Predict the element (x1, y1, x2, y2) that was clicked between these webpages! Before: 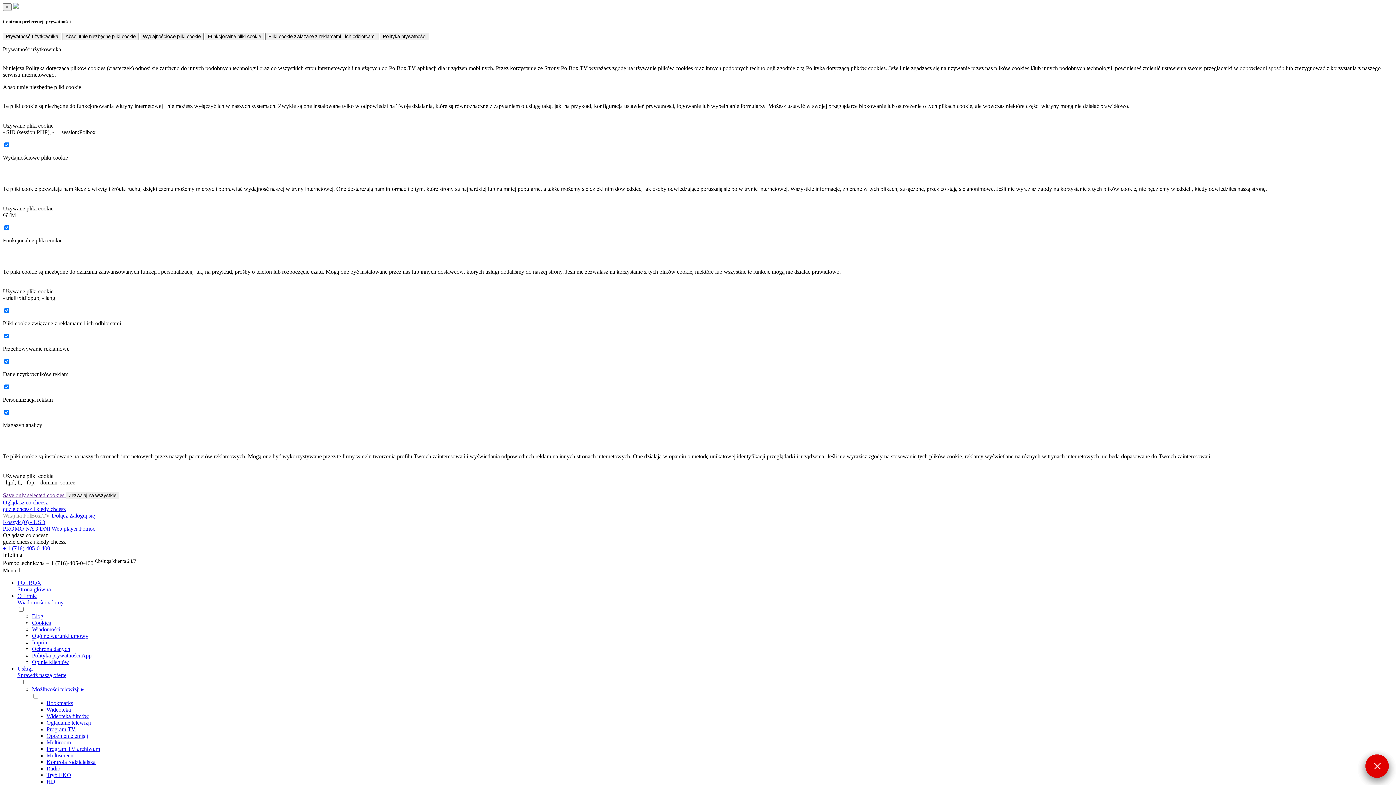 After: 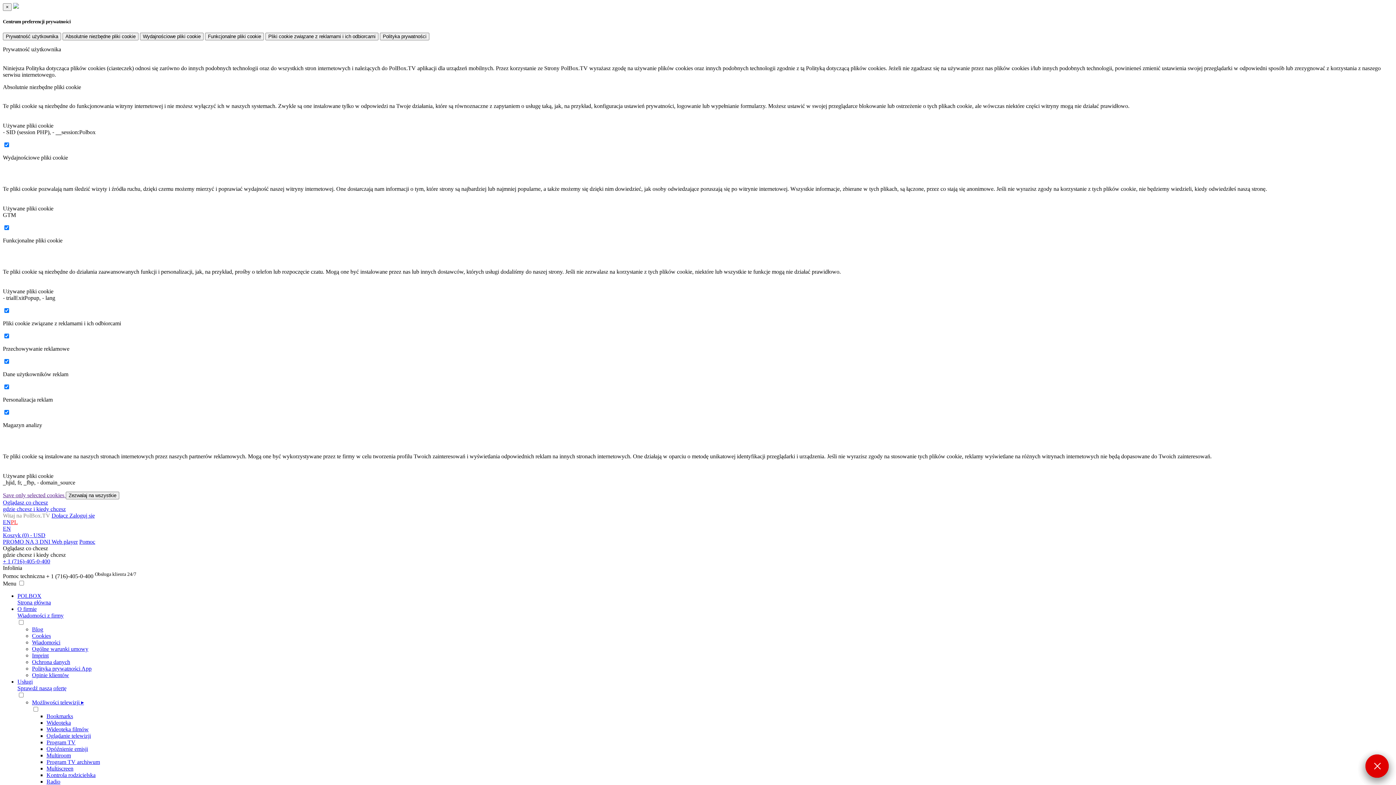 Action: label: Tryb EKO bbox: (46, 772, 71, 778)